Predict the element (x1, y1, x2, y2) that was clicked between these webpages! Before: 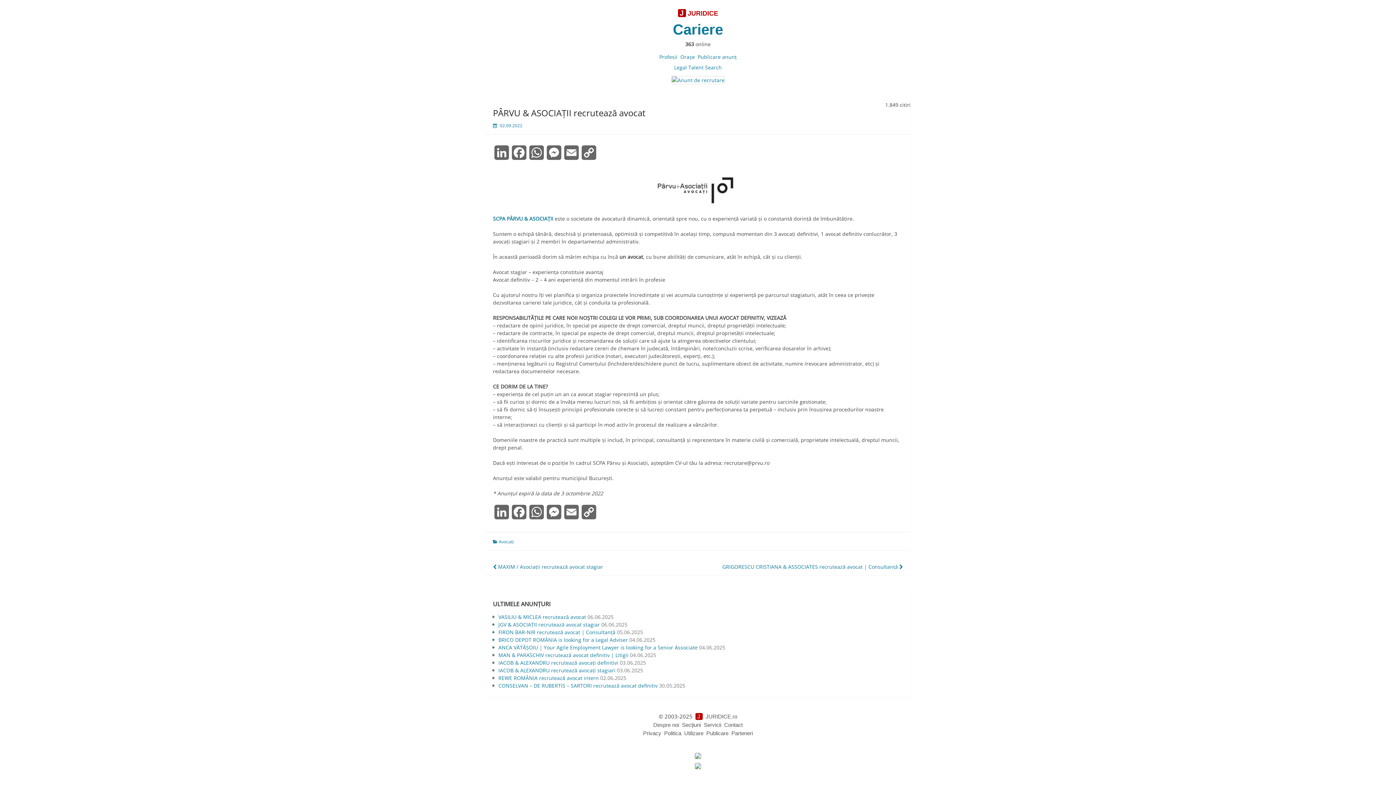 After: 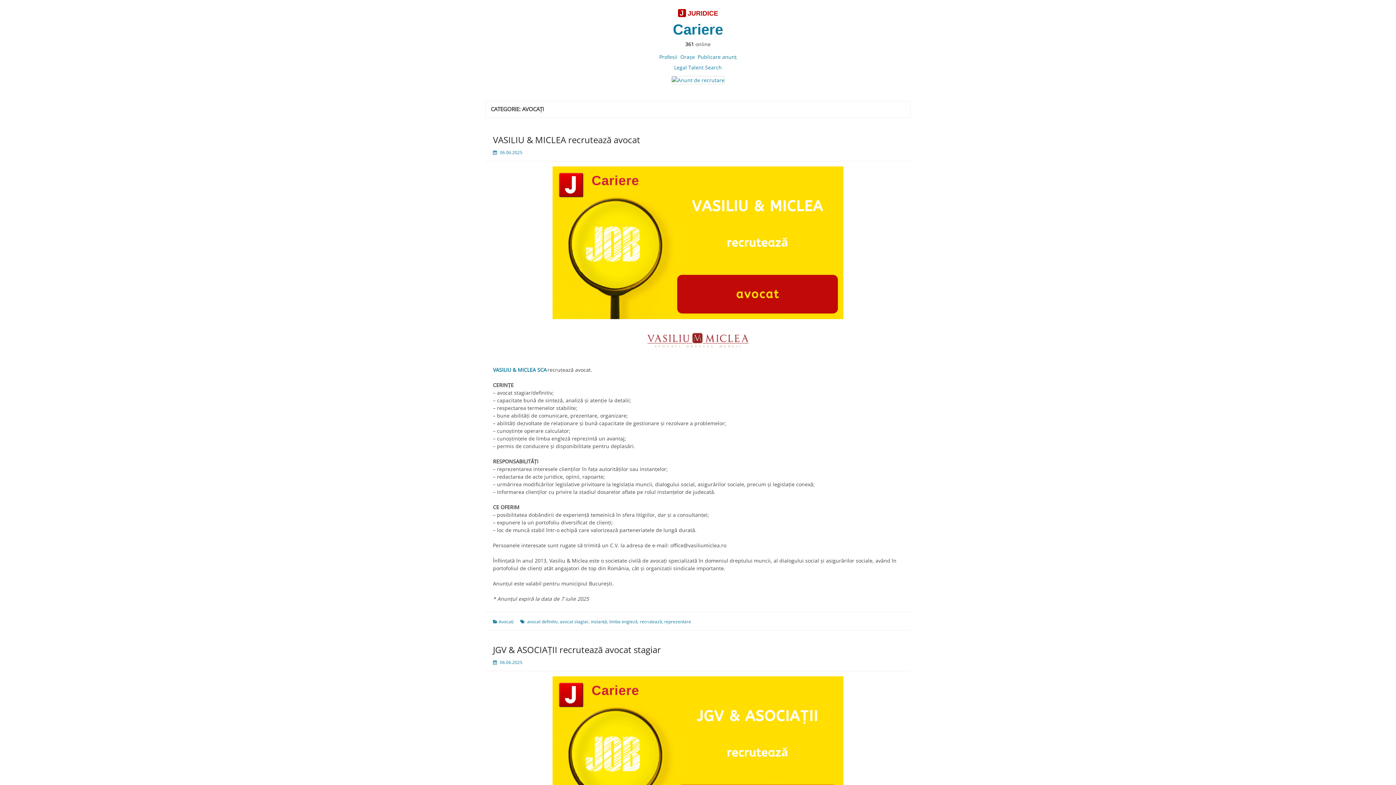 Action: label: Avocați bbox: (498, 538, 513, 545)